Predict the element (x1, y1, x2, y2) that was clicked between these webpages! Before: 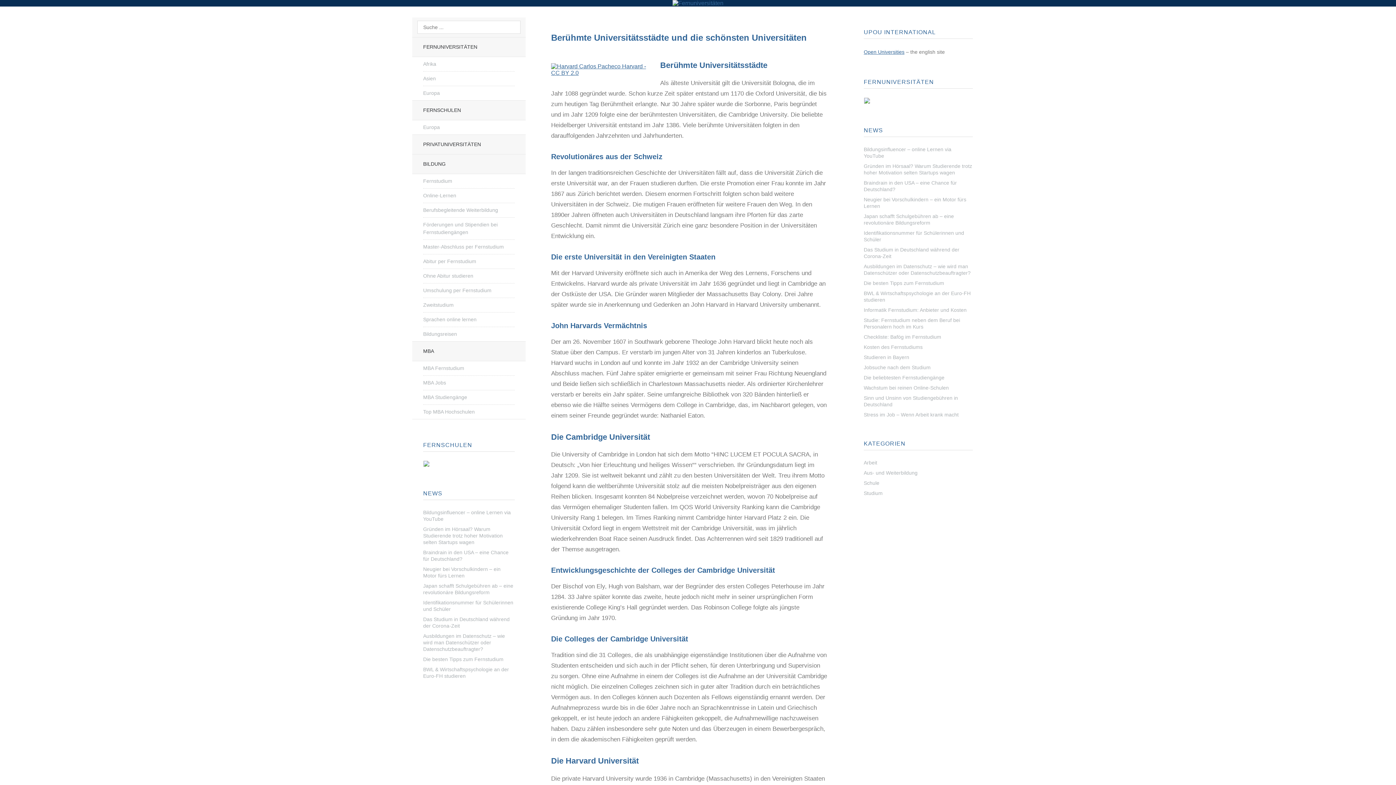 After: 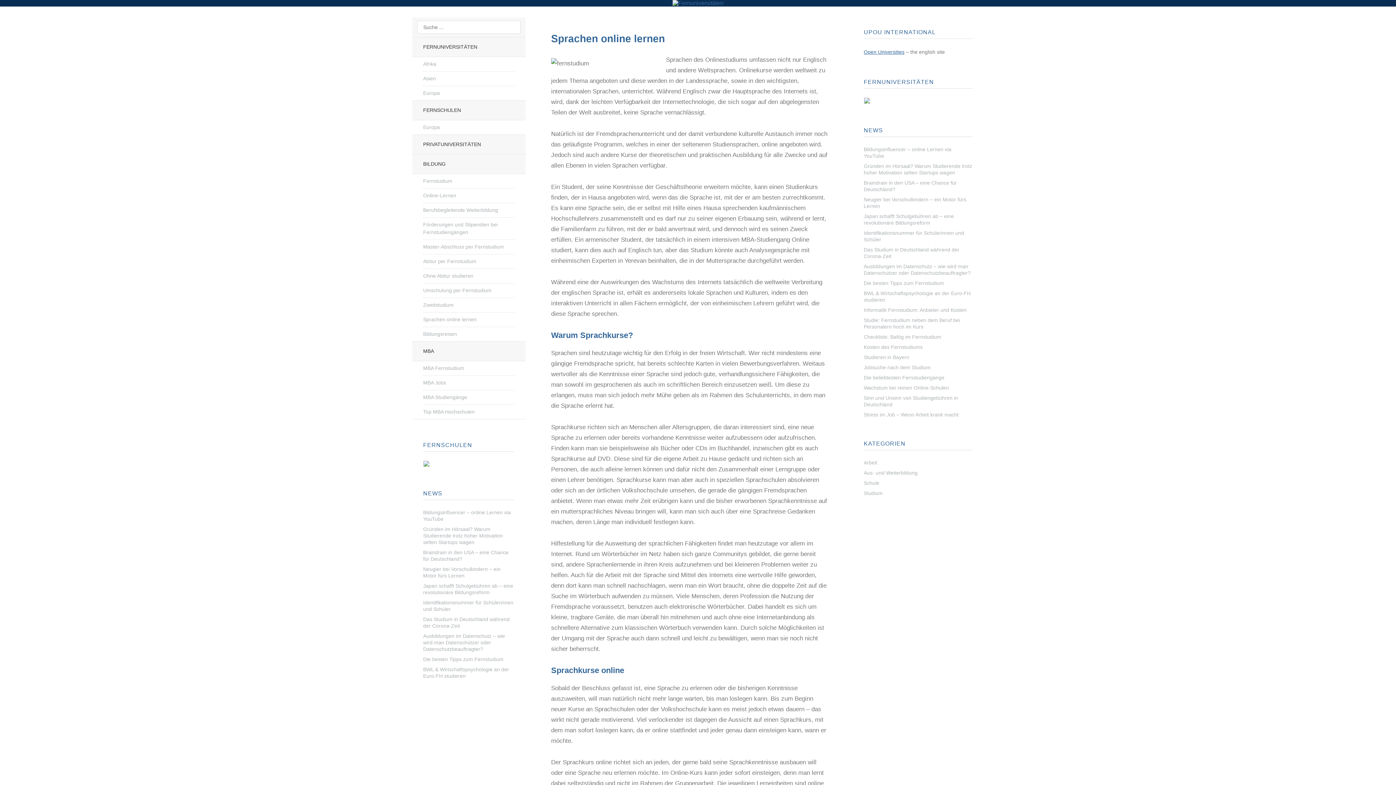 Action: label: Sprachen online lernen bbox: (423, 312, 514, 326)